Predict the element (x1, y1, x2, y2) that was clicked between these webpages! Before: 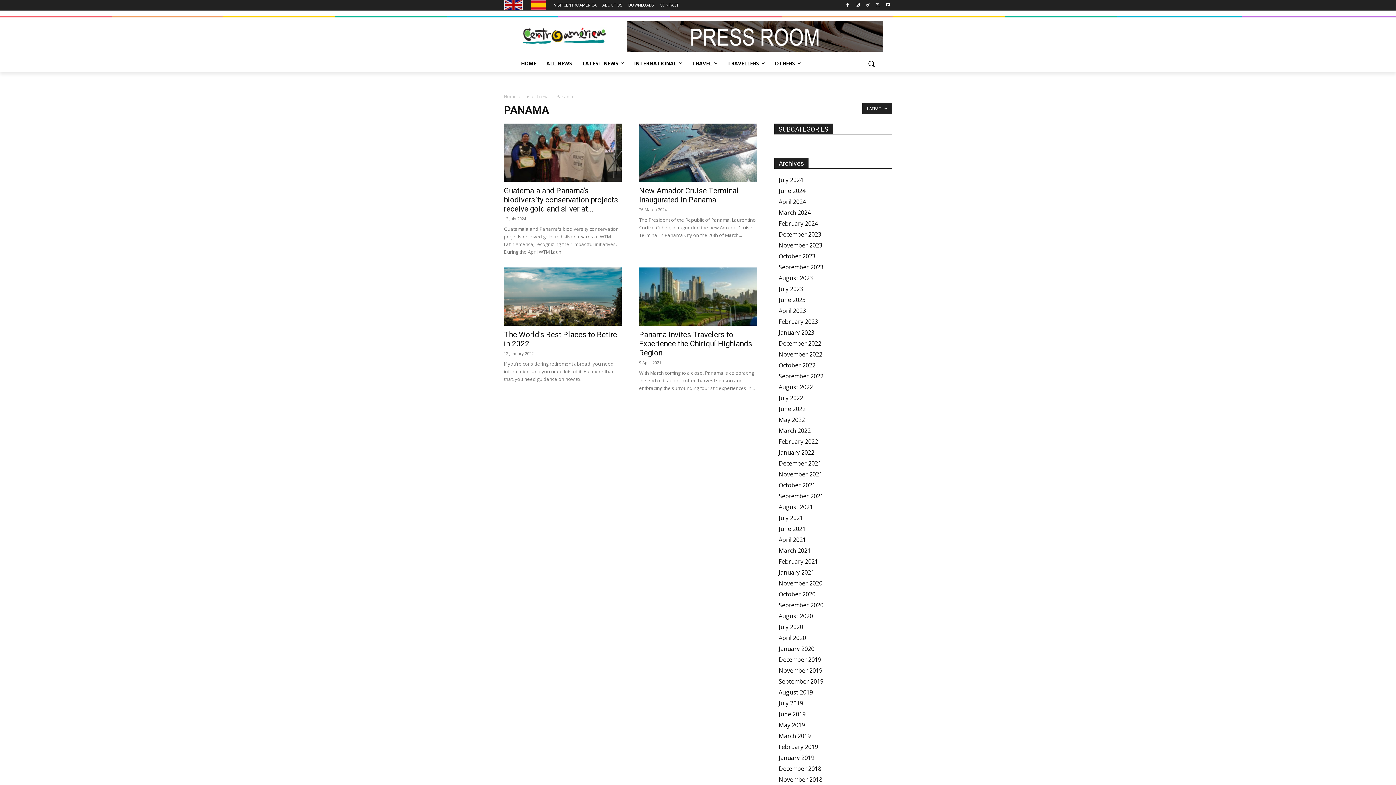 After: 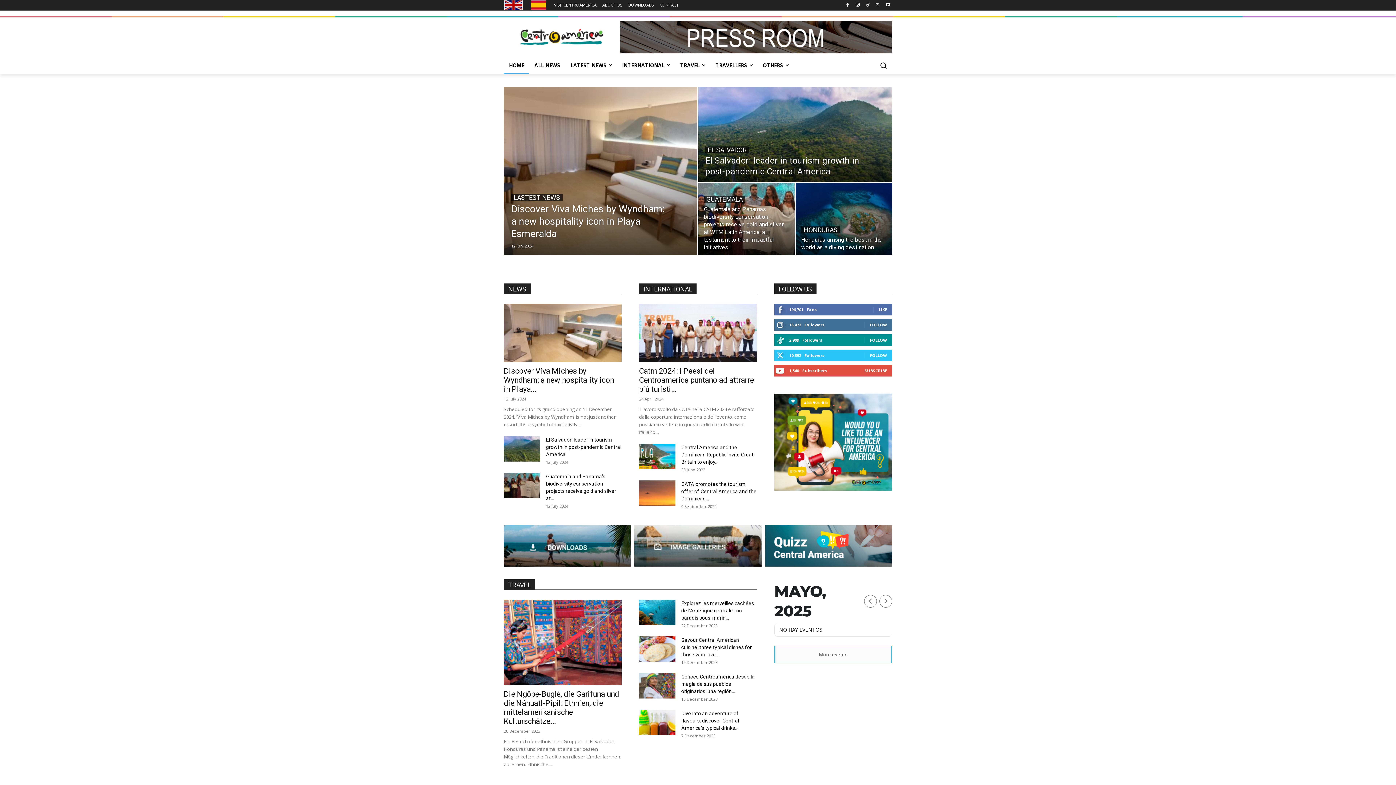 Action: label: HOME bbox: (516, 54, 541, 72)